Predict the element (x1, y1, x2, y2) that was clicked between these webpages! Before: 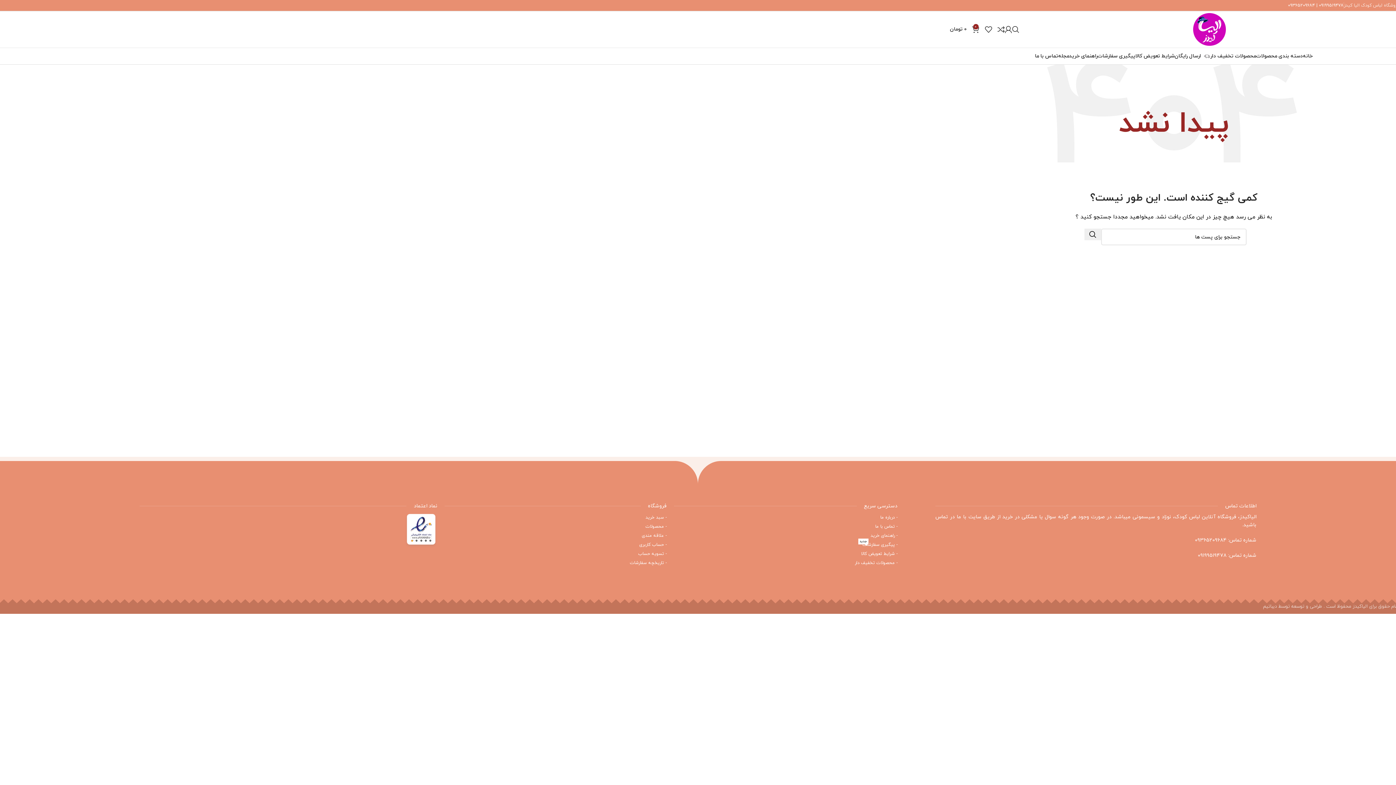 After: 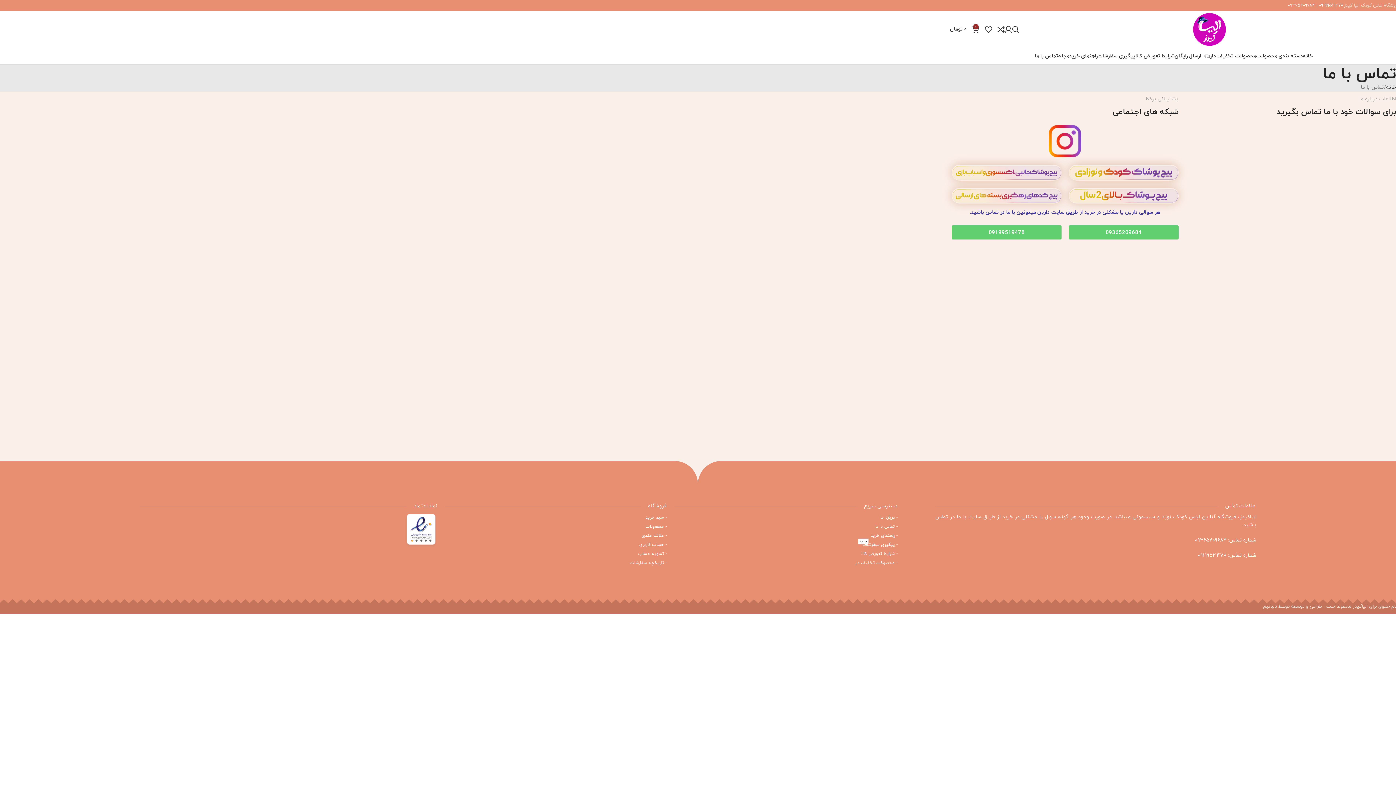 Action: label: - تماس با ما bbox: (674, 522, 897, 531)